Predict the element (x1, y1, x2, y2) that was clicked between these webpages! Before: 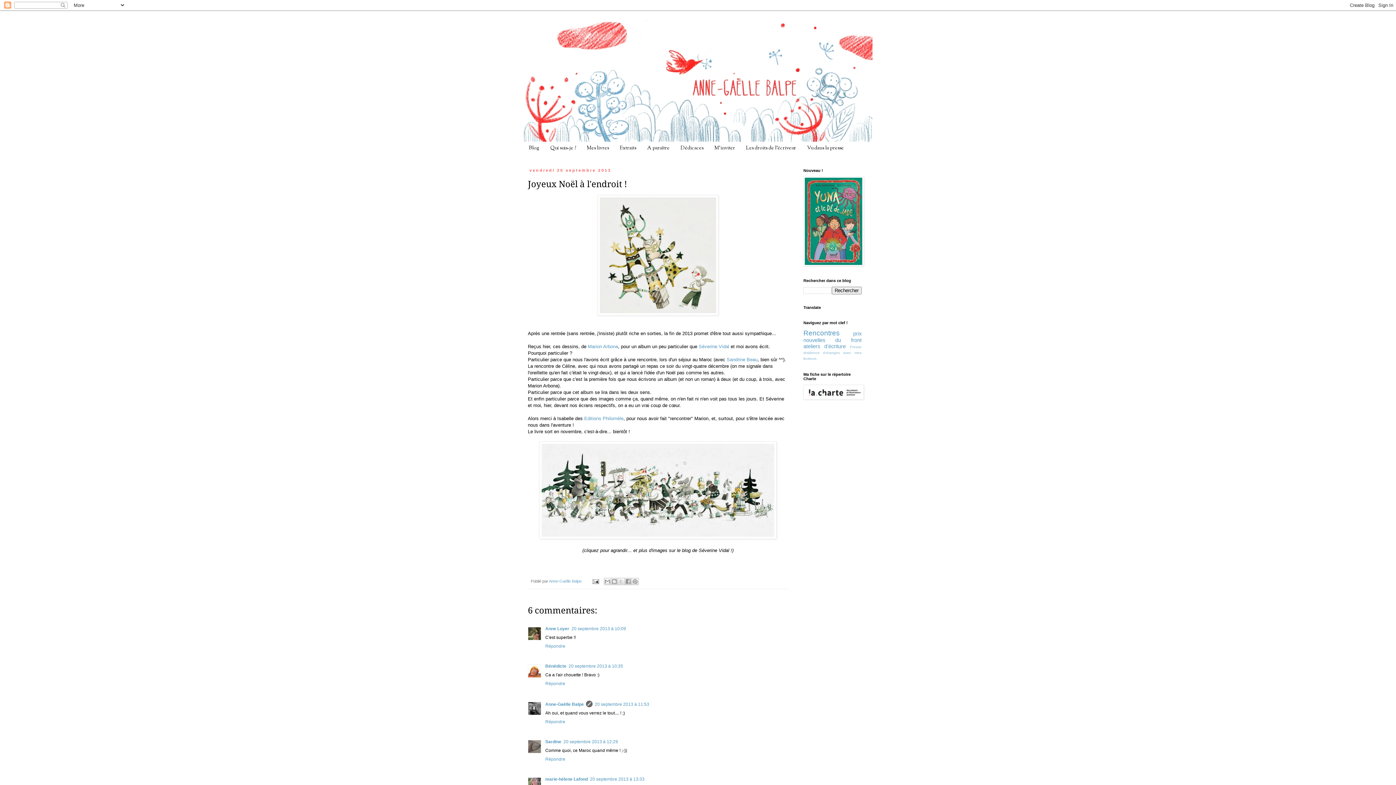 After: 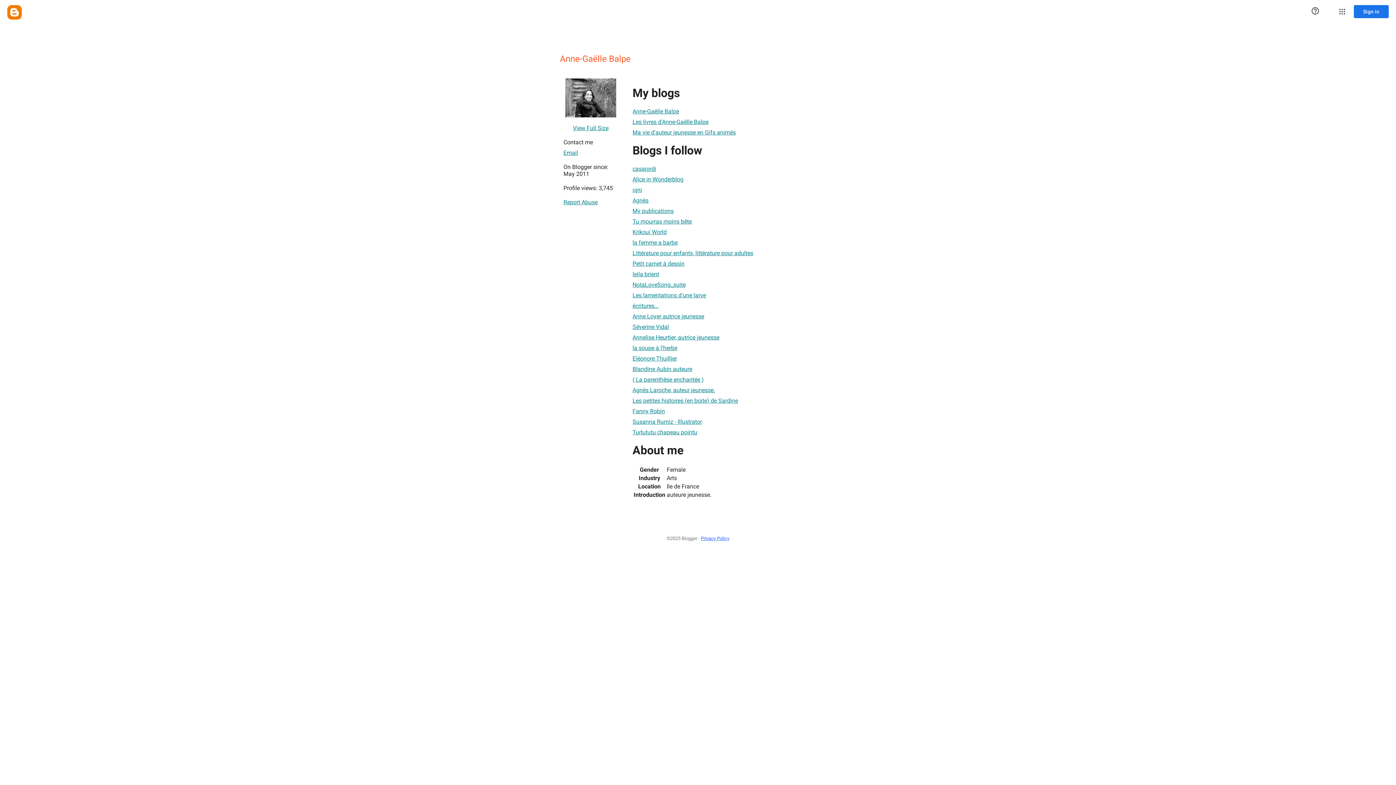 Action: label: Anne-Gaëlle Balpe  bbox: (549, 579, 582, 583)